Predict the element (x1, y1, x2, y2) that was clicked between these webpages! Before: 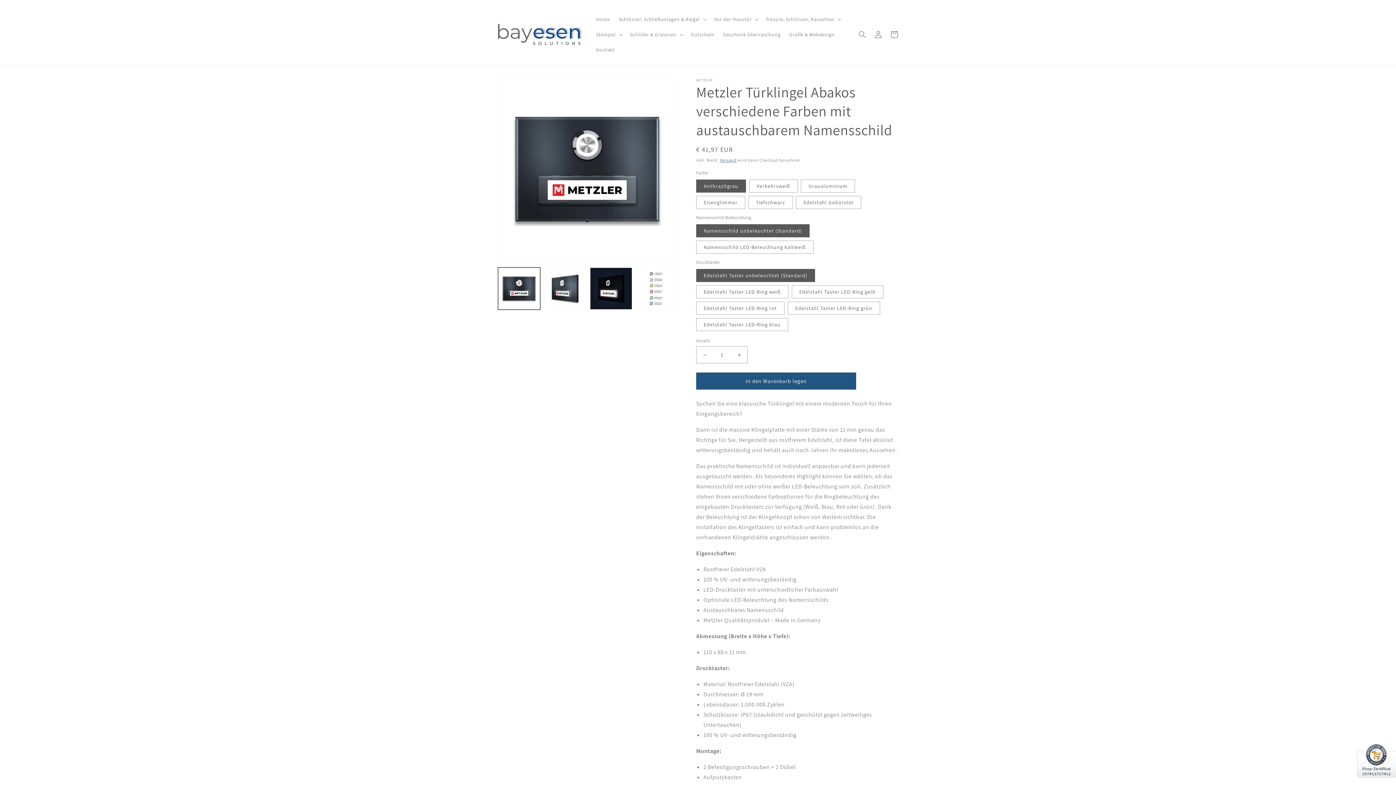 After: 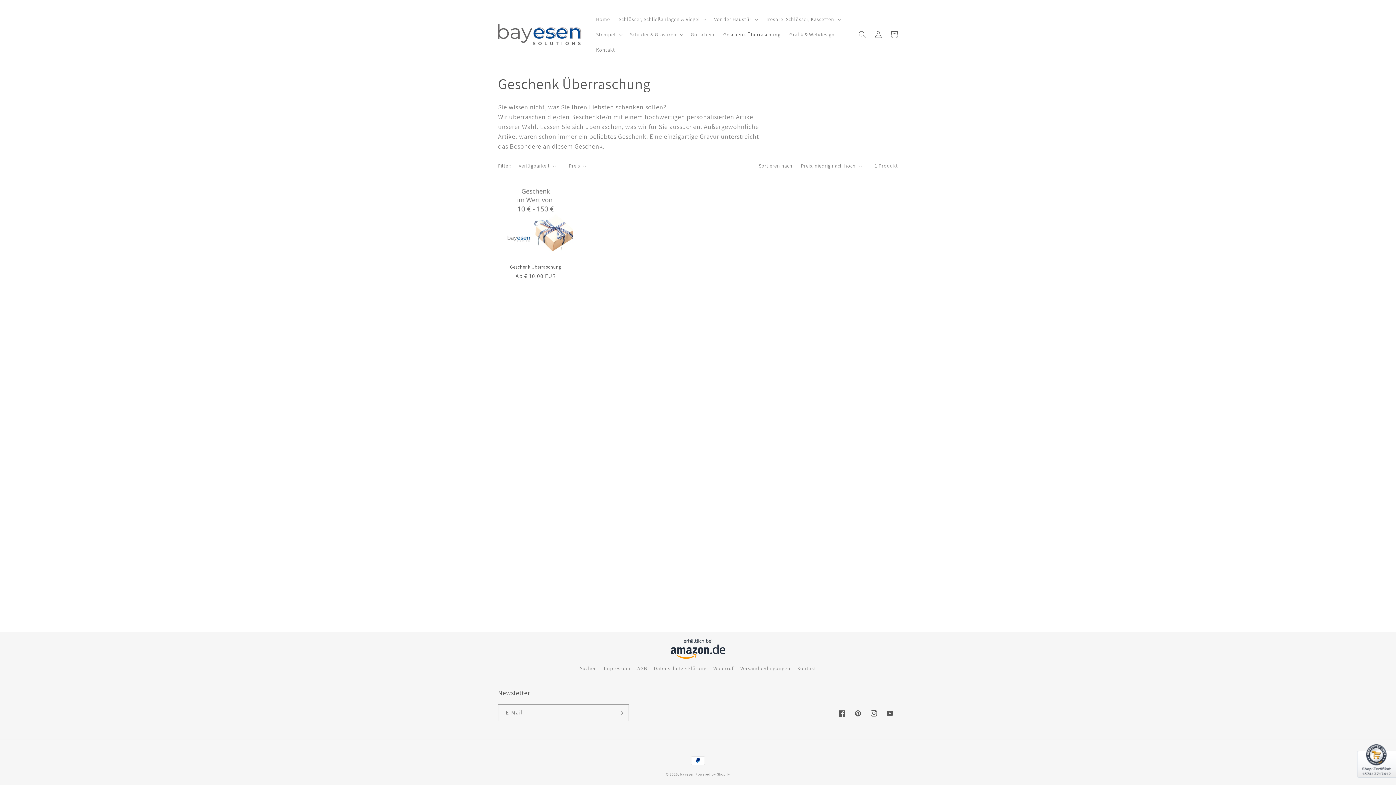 Action: label: Geschenk Überraschung bbox: (719, 26, 785, 42)